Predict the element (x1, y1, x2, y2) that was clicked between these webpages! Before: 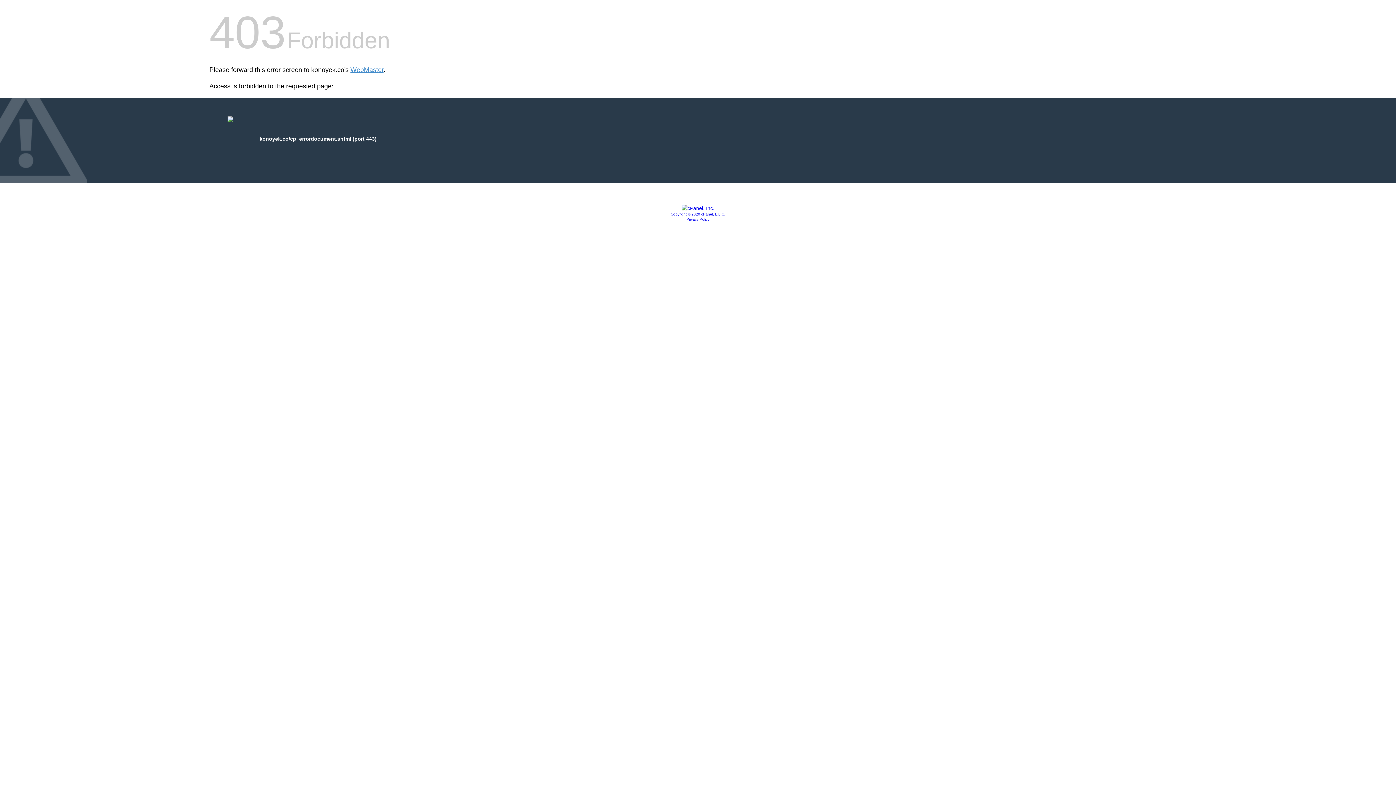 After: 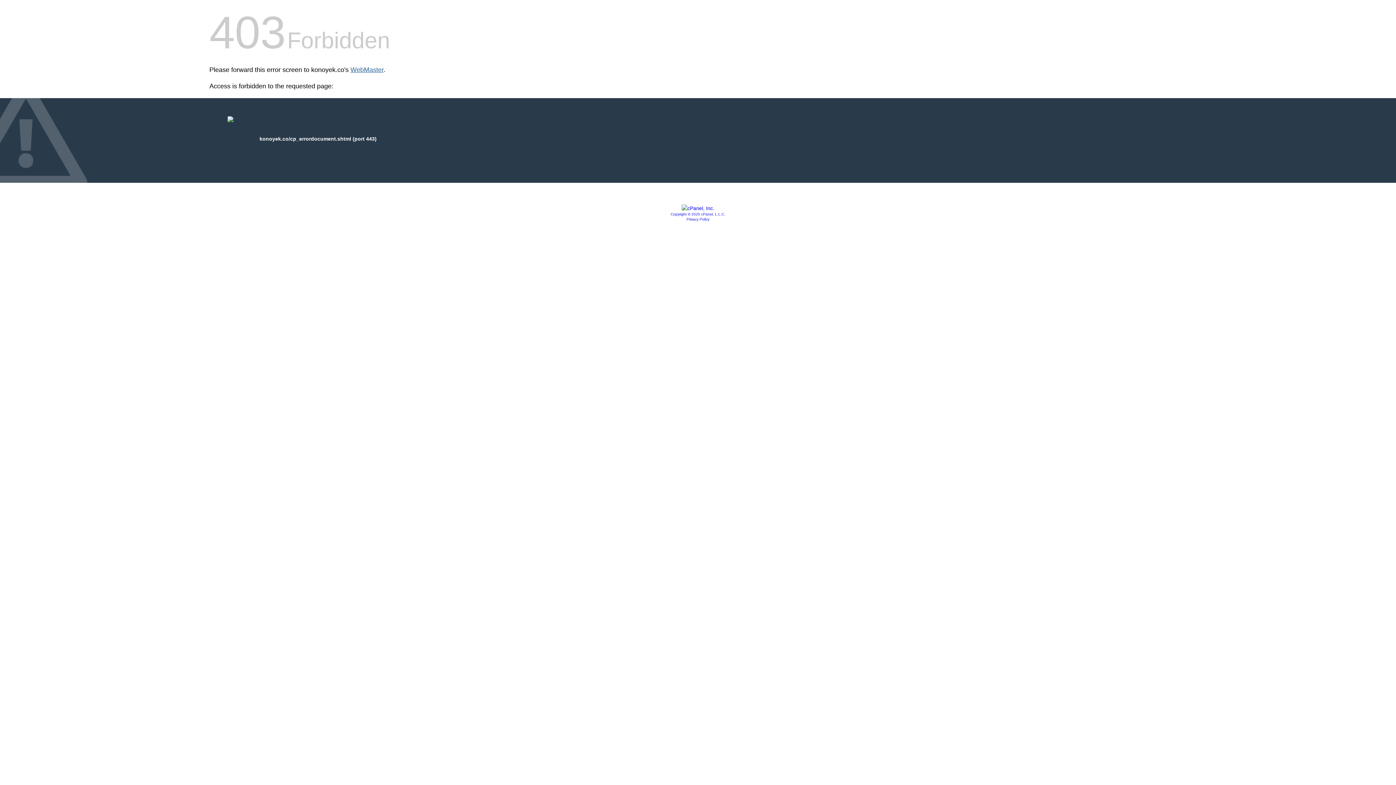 Action: bbox: (350, 66, 383, 73) label: WebMaster